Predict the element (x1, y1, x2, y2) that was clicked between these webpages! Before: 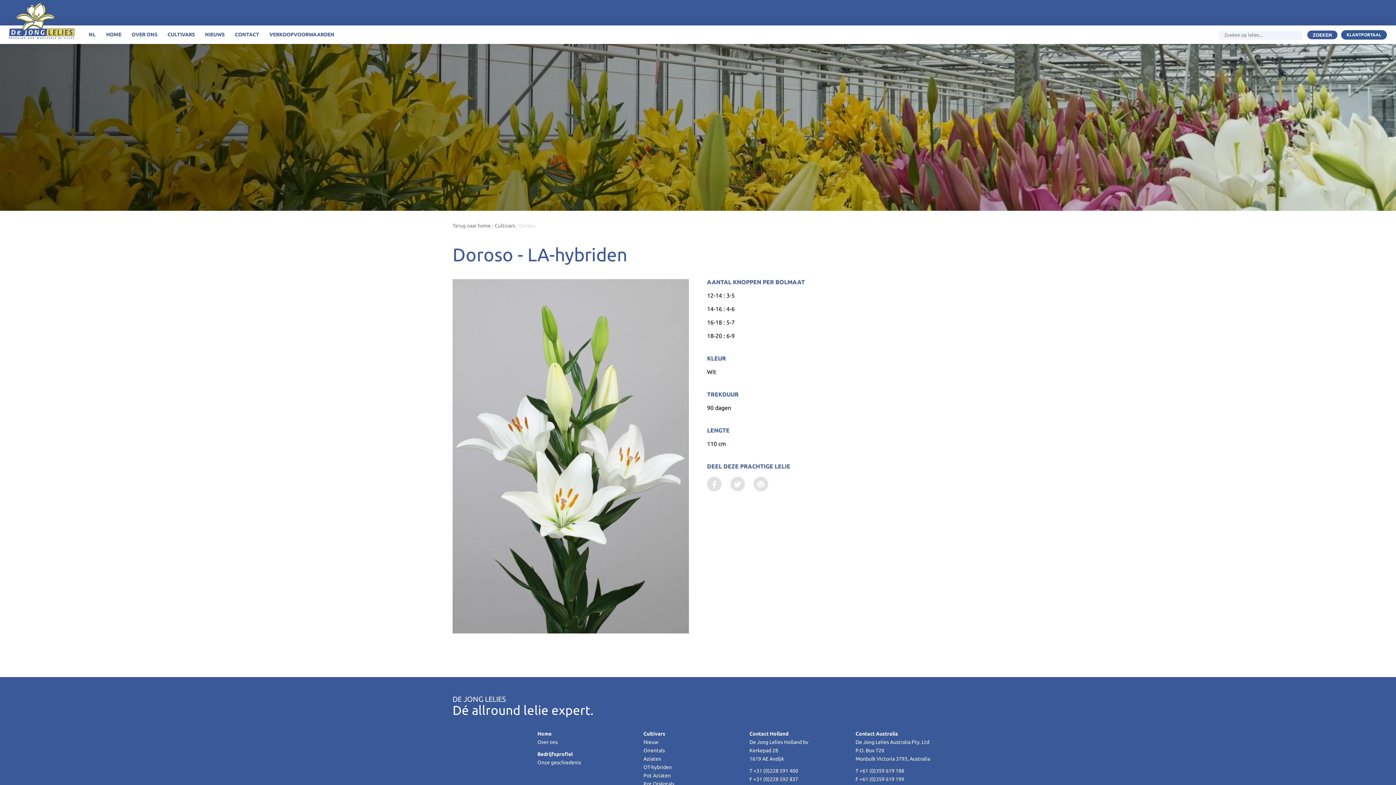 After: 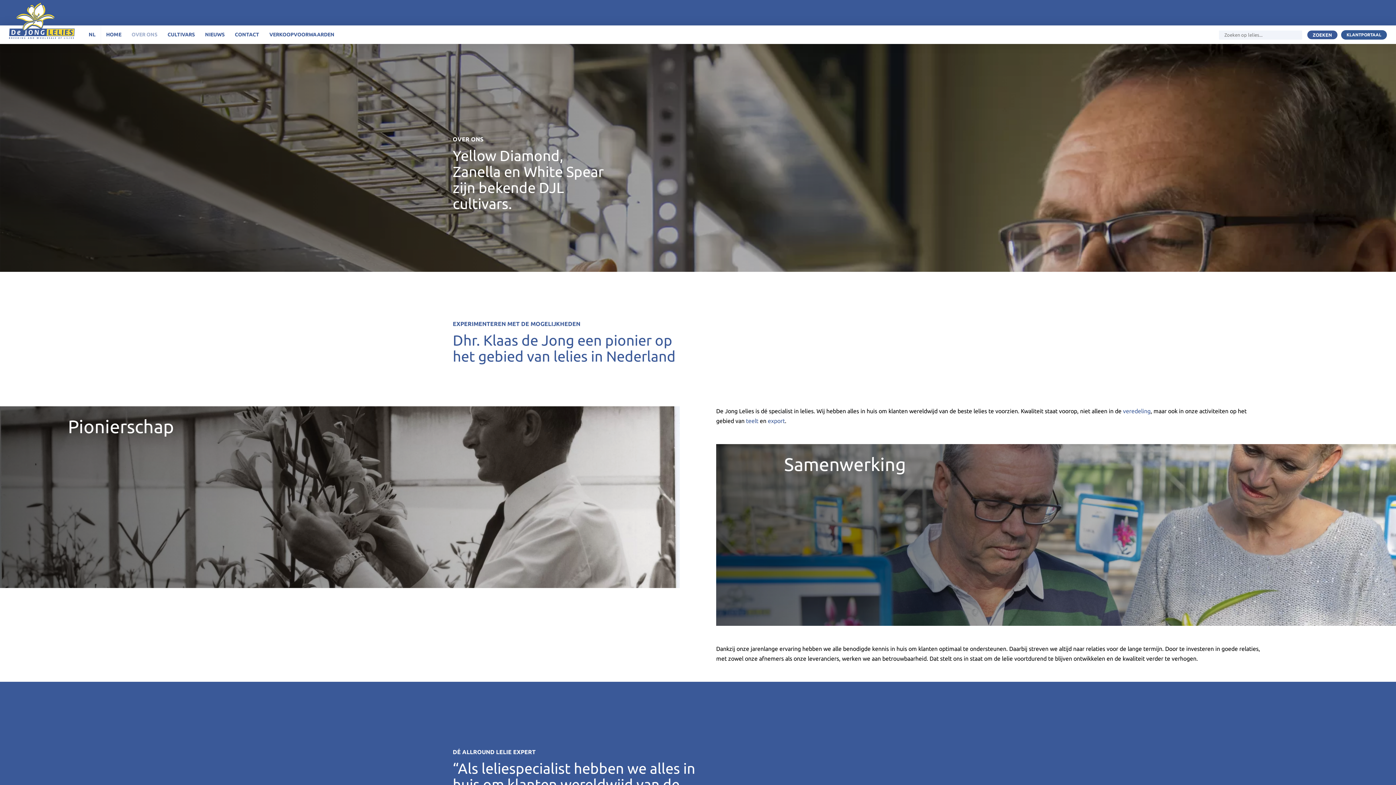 Action: label: Over ons bbox: (537, 739, 557, 745)